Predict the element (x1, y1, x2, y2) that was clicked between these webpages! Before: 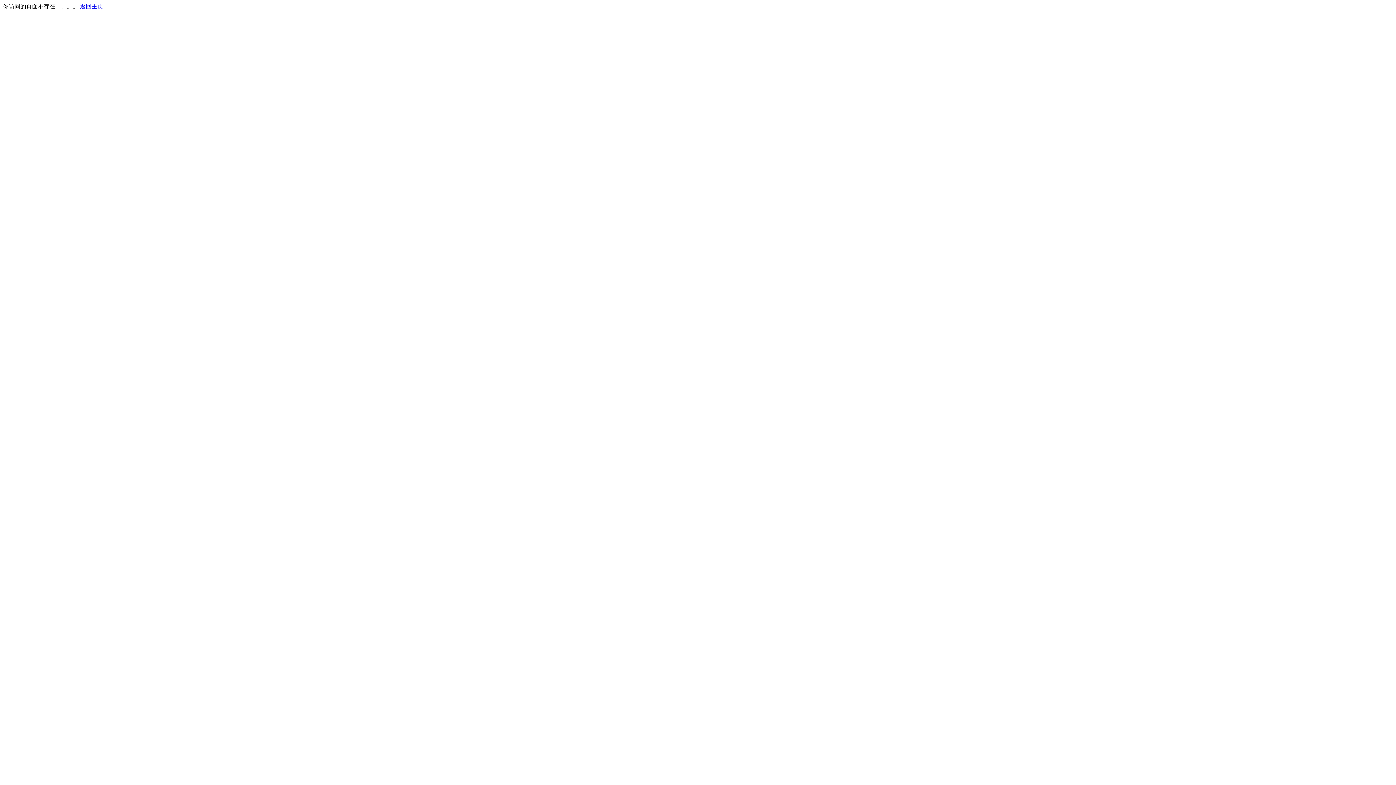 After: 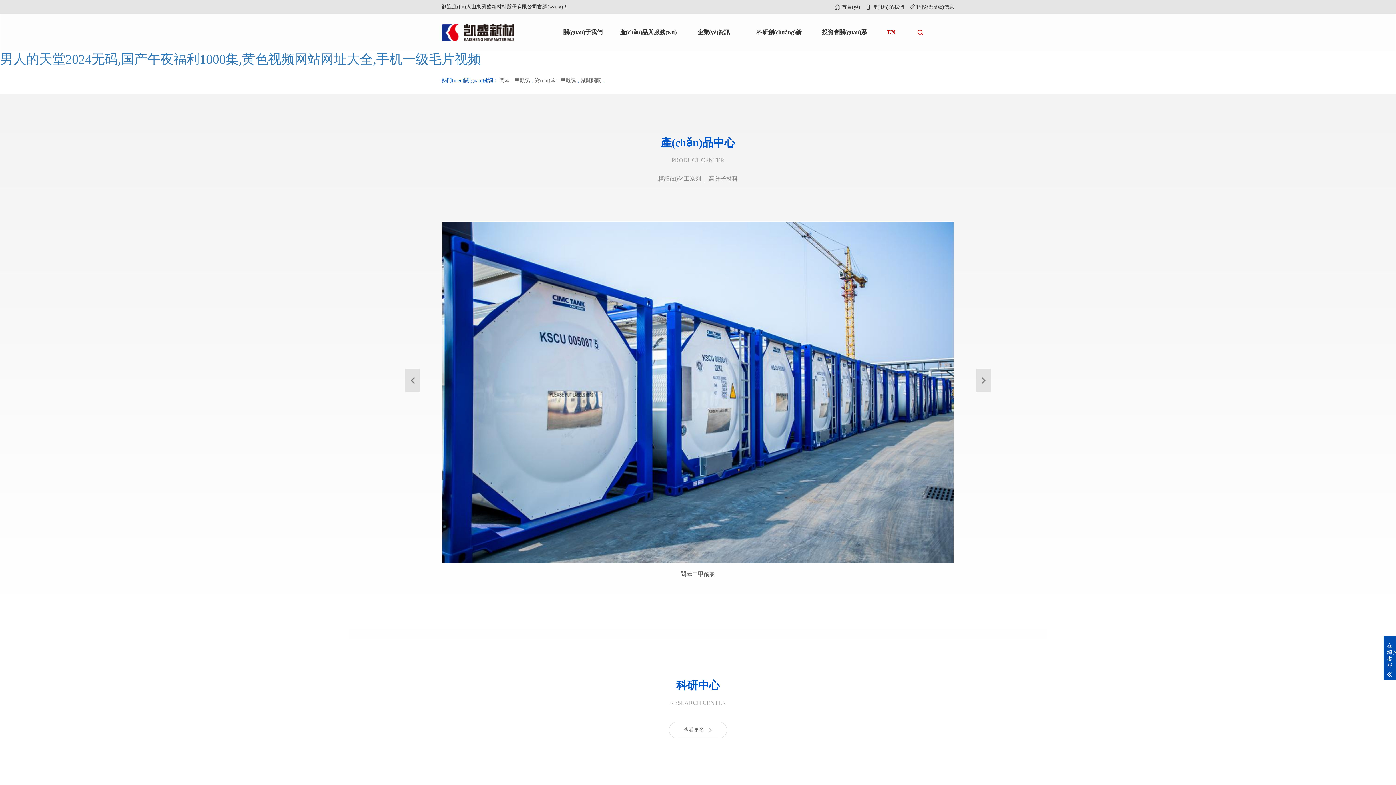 Action: bbox: (80, 3, 103, 9) label: 返回主页